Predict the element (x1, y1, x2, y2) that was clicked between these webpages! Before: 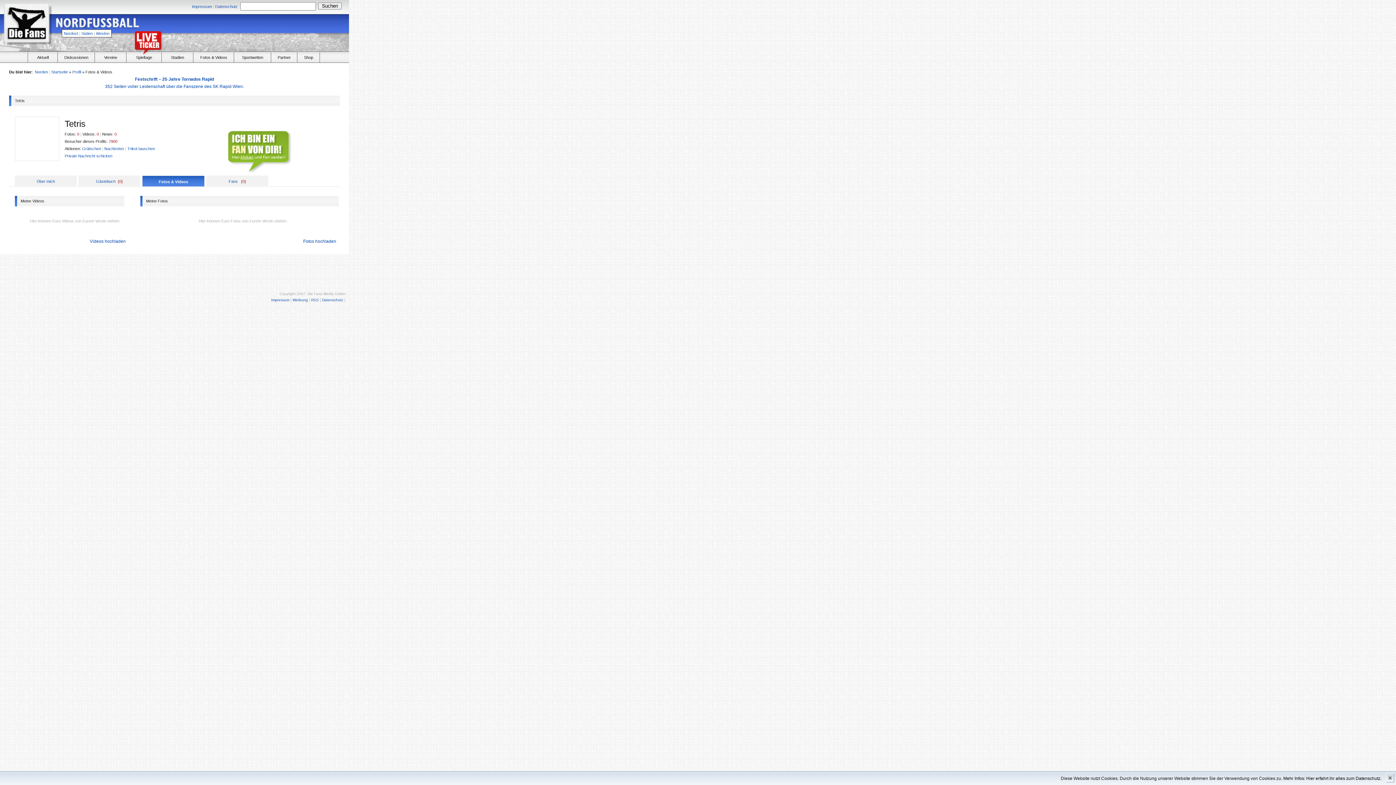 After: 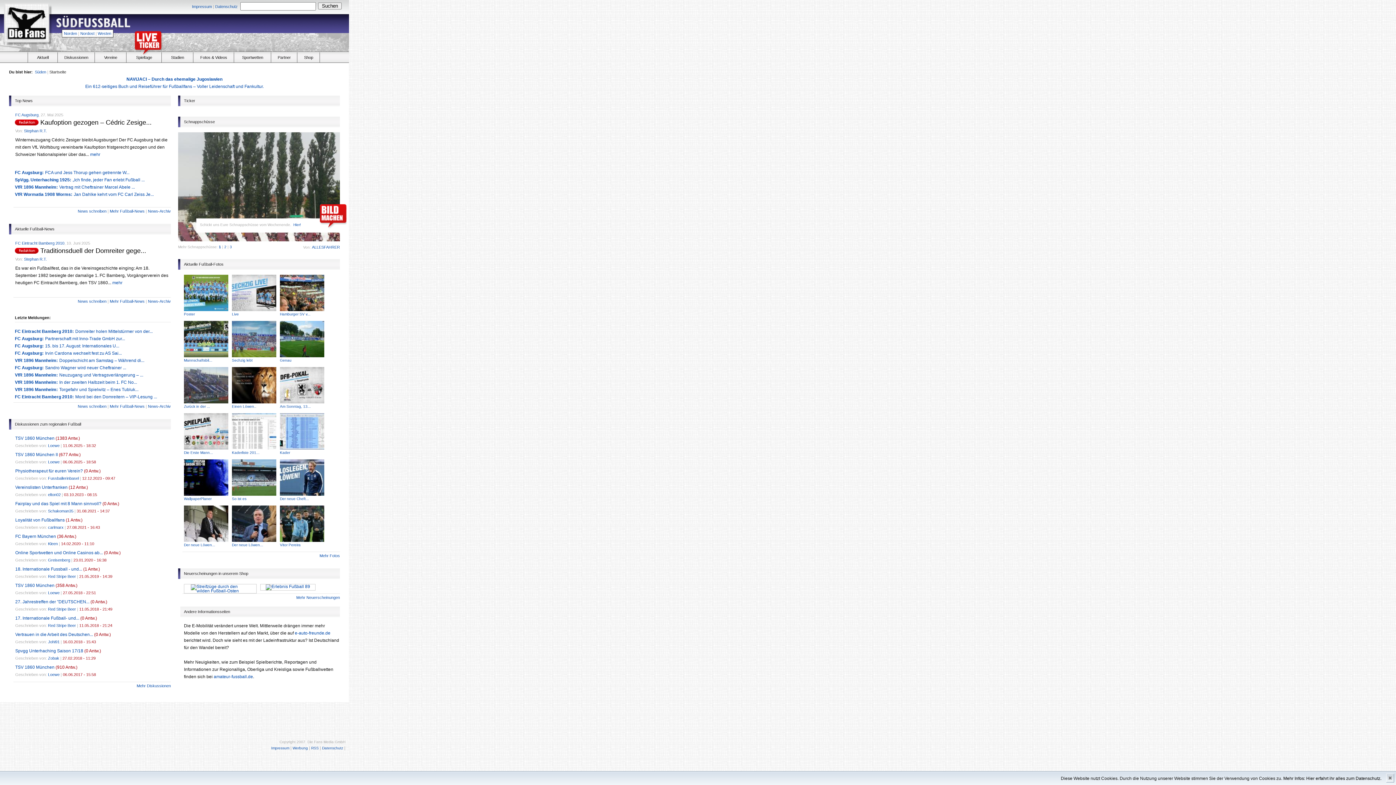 Action: label: Süden bbox: (81, 31, 92, 35)